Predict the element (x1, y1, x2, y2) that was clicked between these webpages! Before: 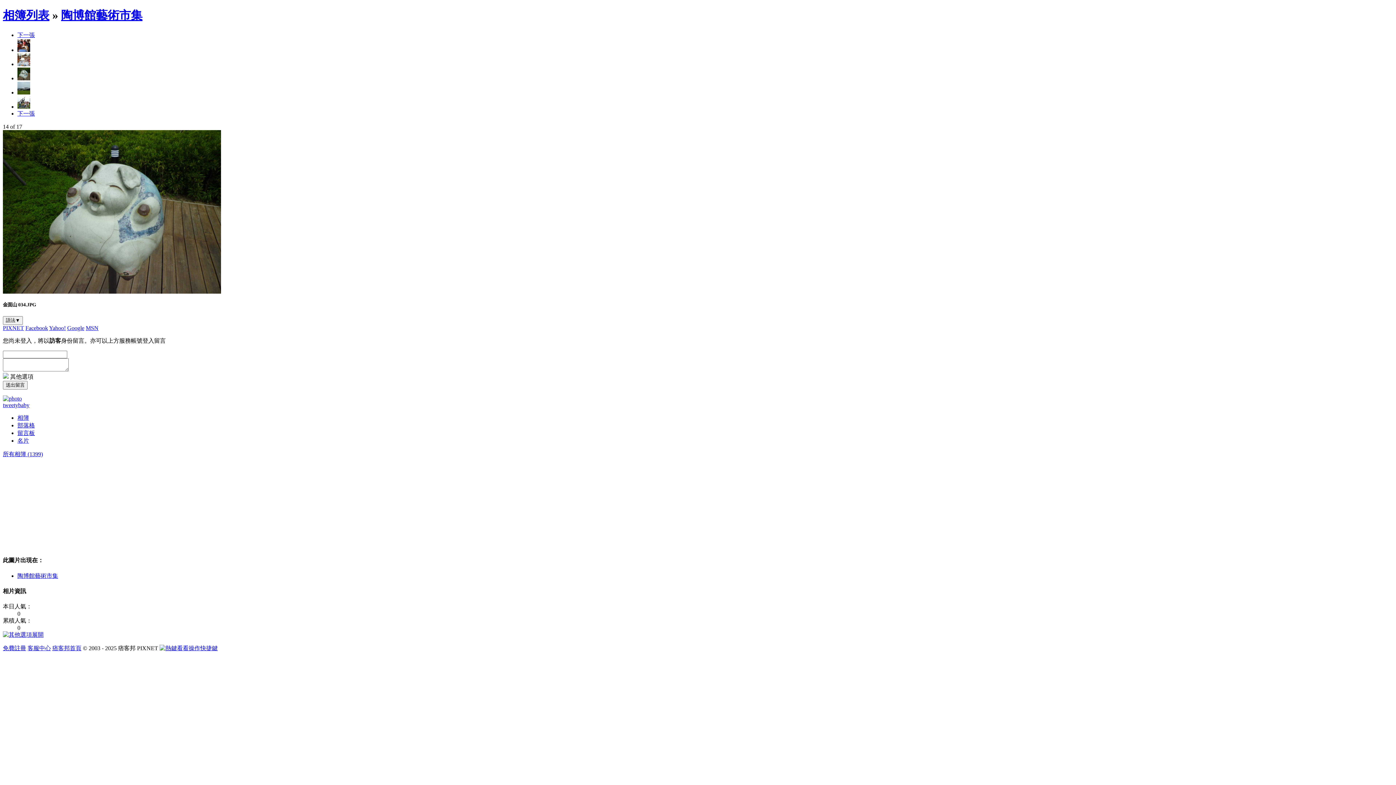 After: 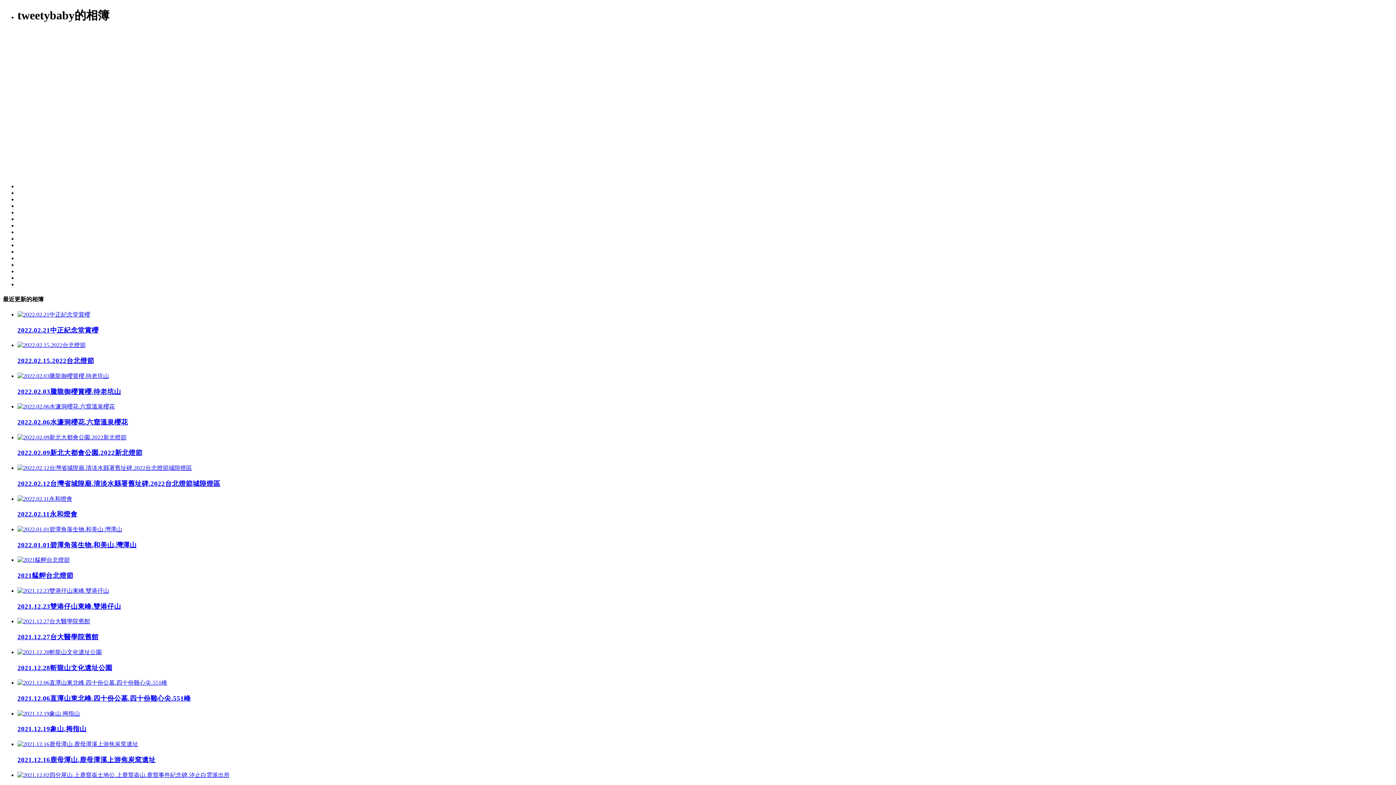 Action: bbox: (17, 414, 29, 421) label: 相簿